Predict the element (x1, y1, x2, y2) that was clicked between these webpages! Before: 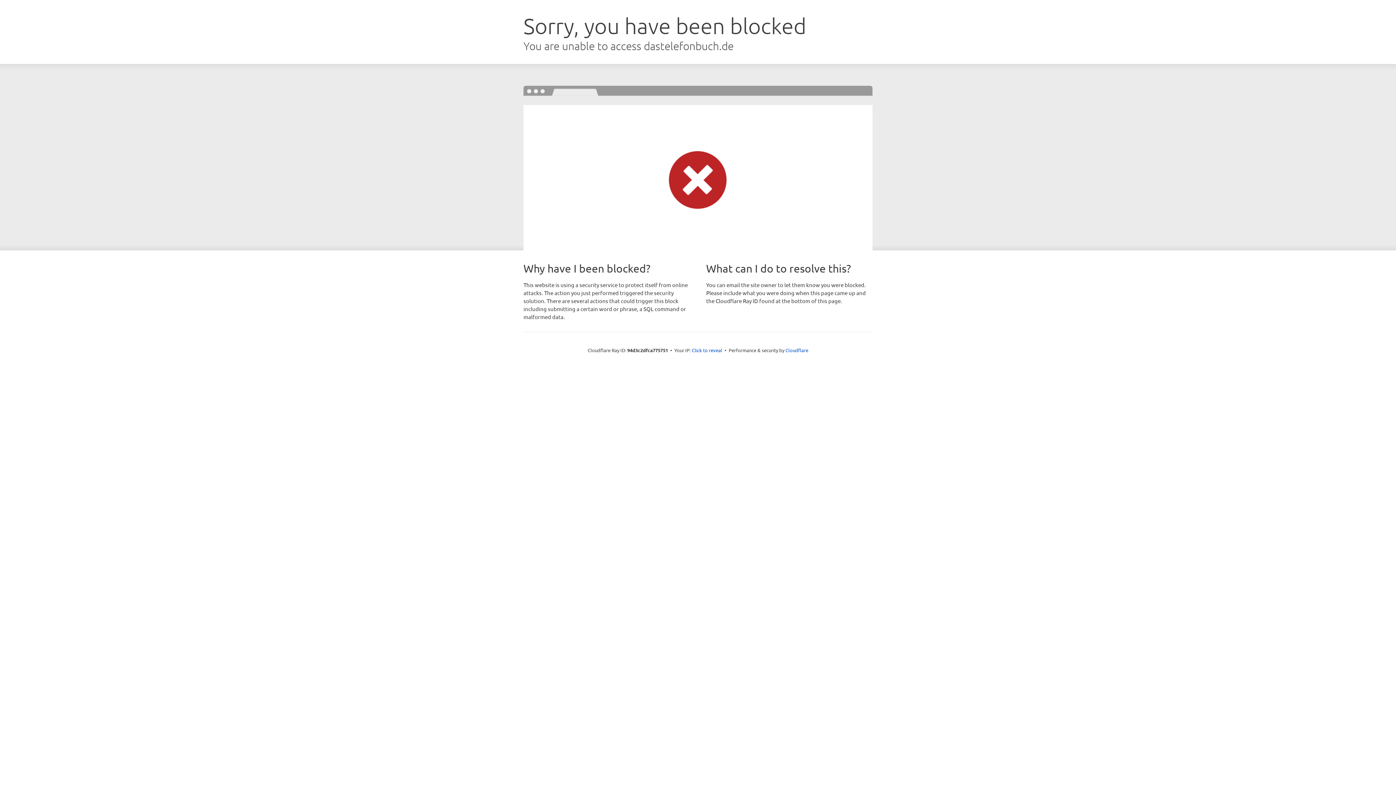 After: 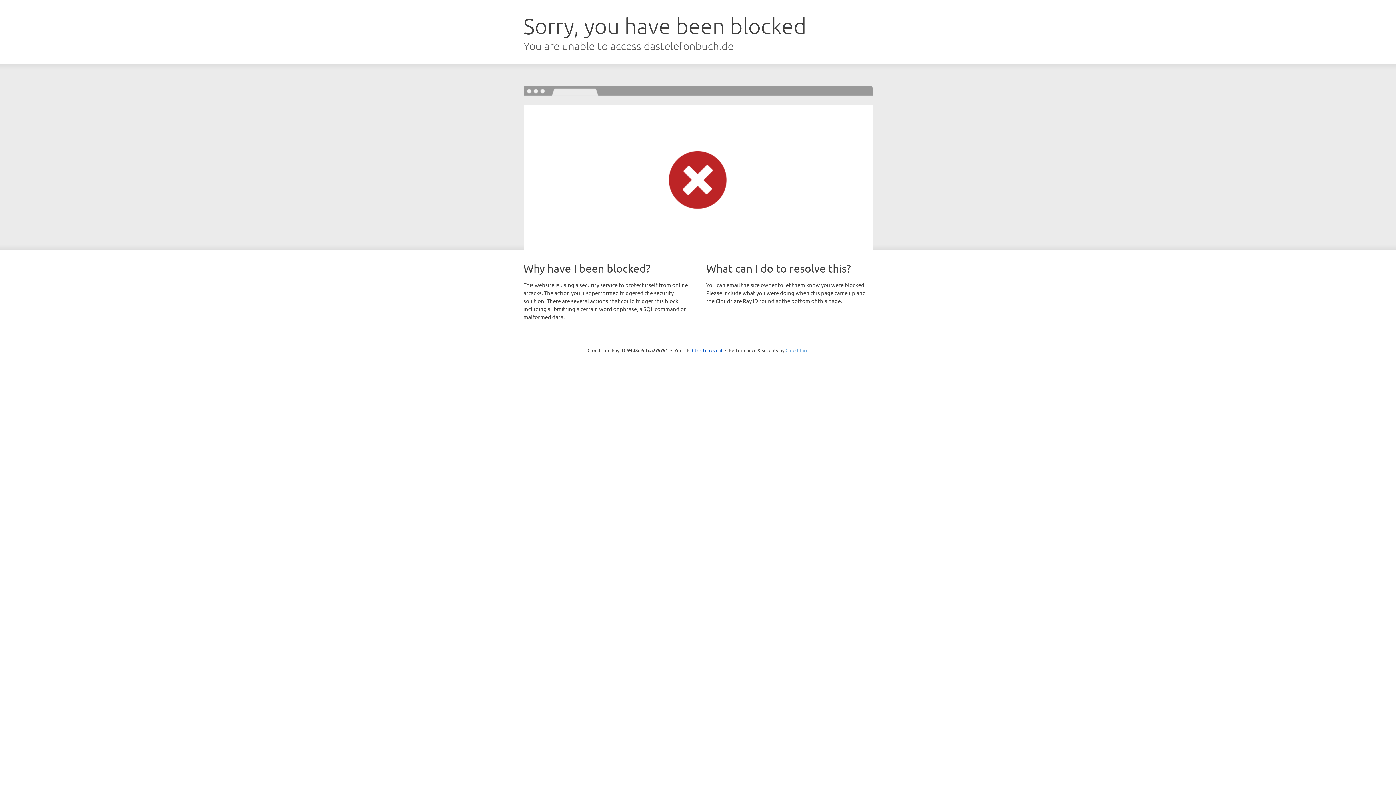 Action: bbox: (785, 347, 808, 353) label: Cloudflare